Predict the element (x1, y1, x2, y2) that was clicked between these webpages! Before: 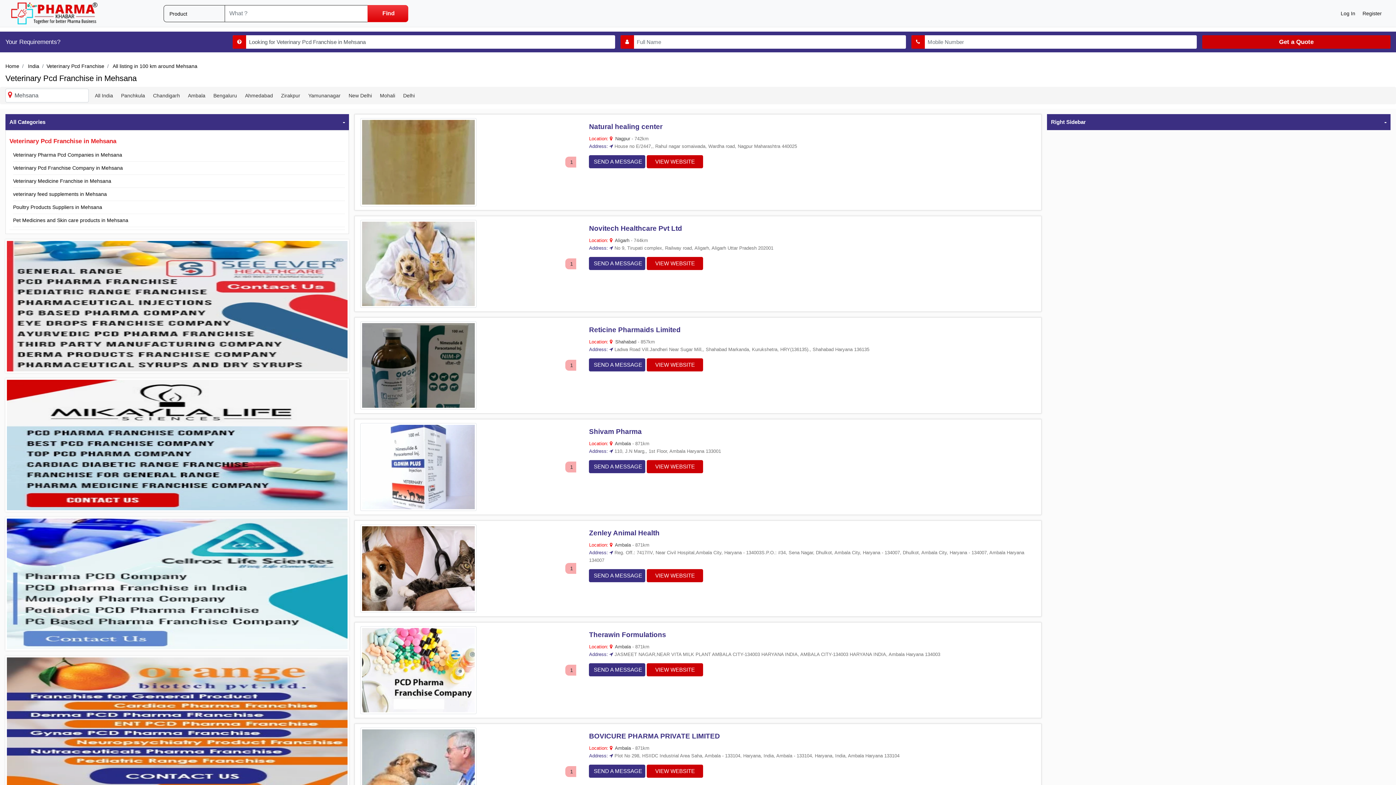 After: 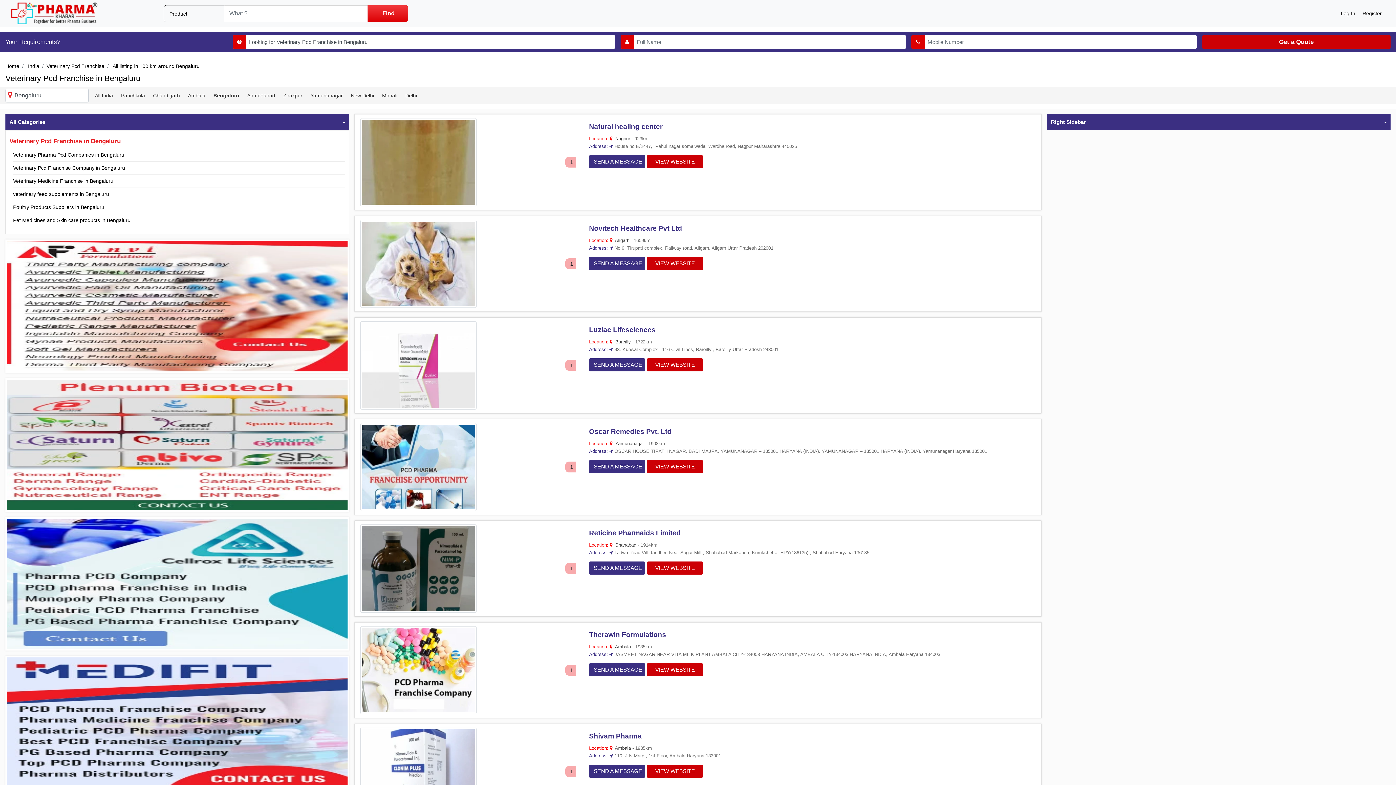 Action: label: Bengaluru bbox: (211, 90, 238, 101)